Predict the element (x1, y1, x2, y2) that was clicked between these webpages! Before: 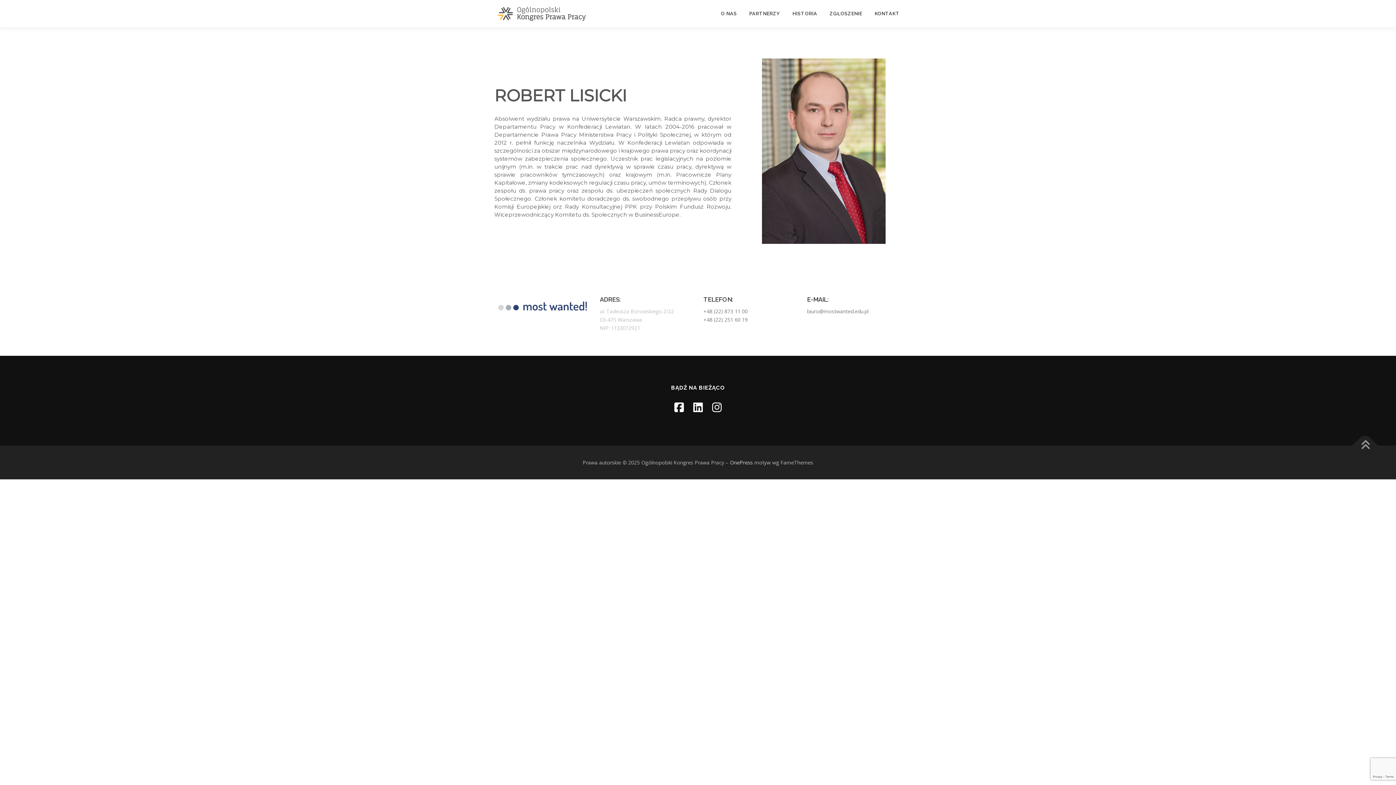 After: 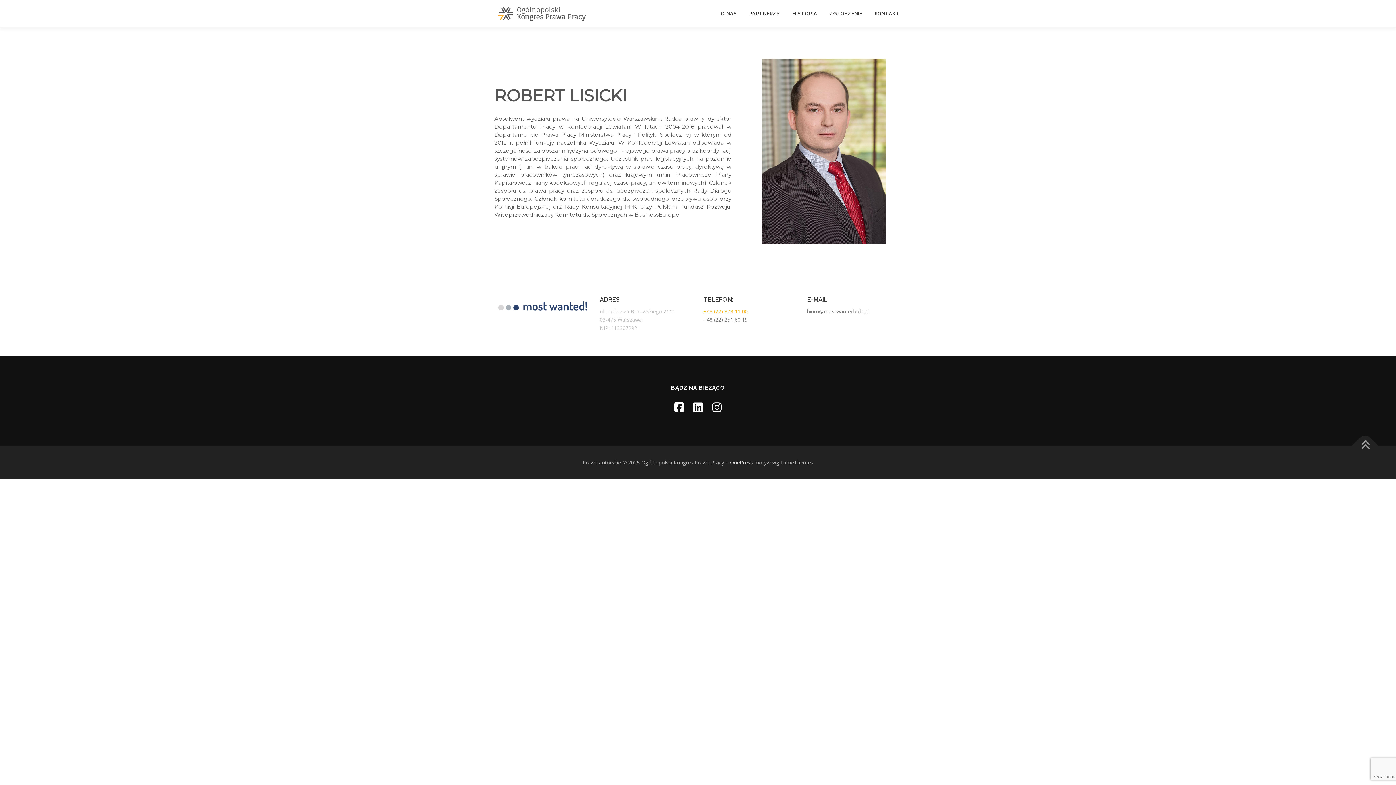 Action: bbox: (703, 308, 748, 314) label: +48 (22) 873 11 00